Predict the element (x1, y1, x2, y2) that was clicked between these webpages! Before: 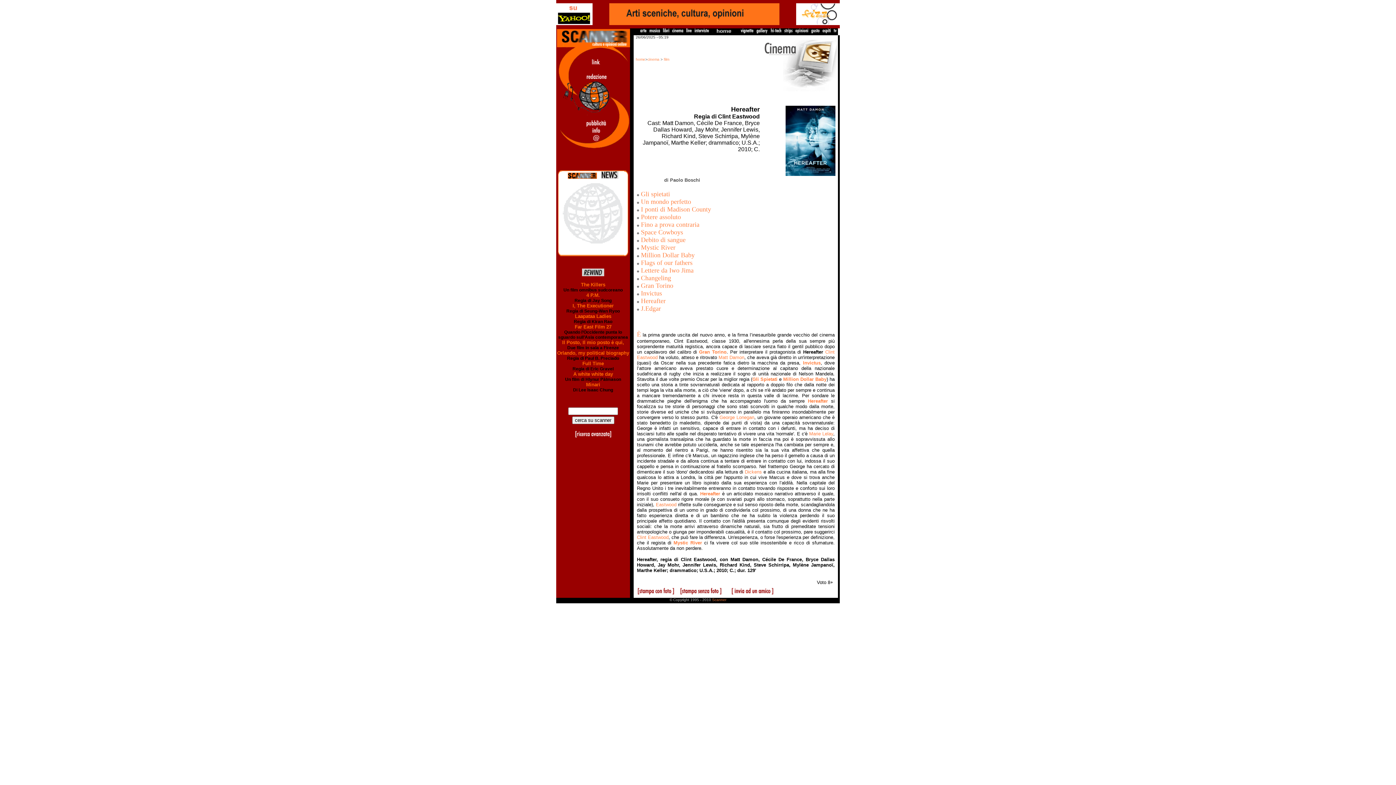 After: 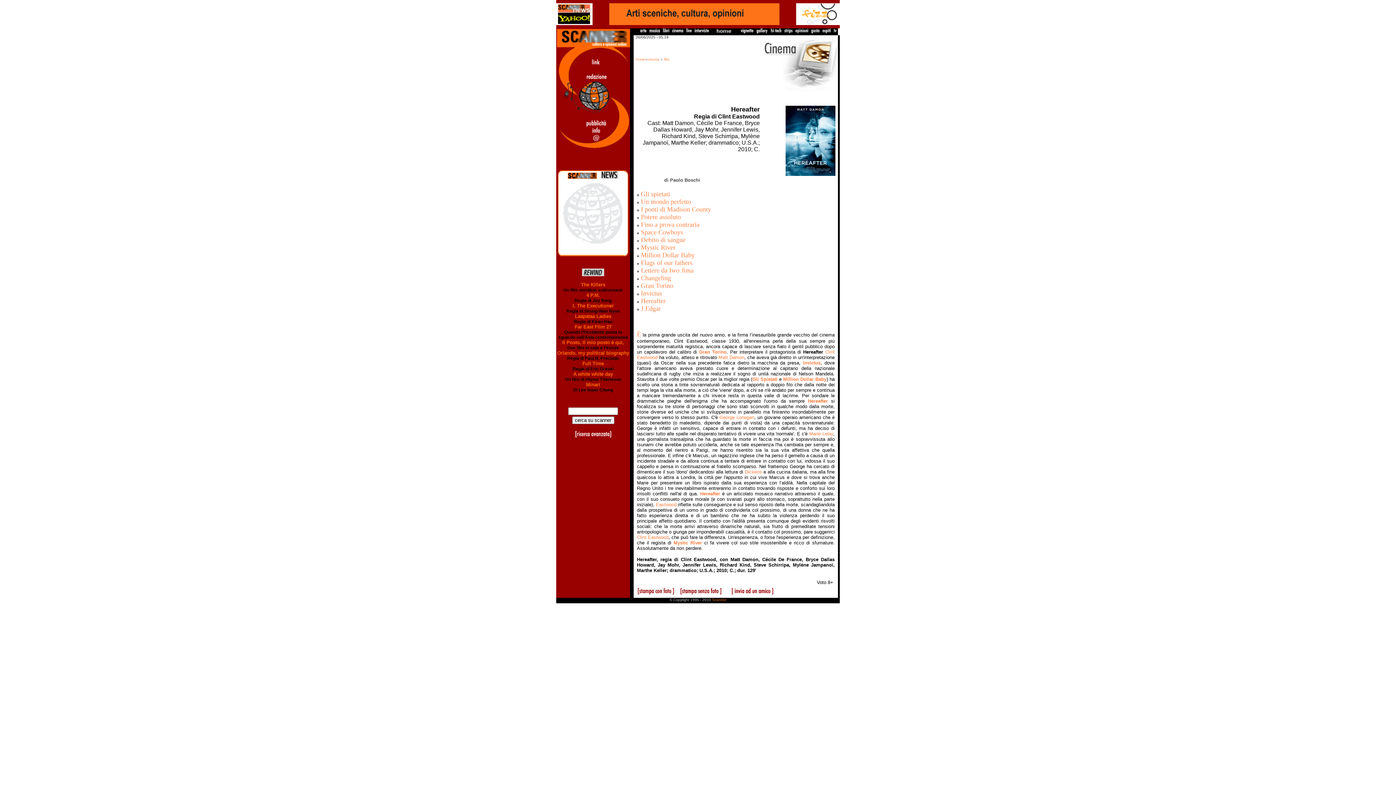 Action: bbox: (712, 598, 726, 602) label: Scanner